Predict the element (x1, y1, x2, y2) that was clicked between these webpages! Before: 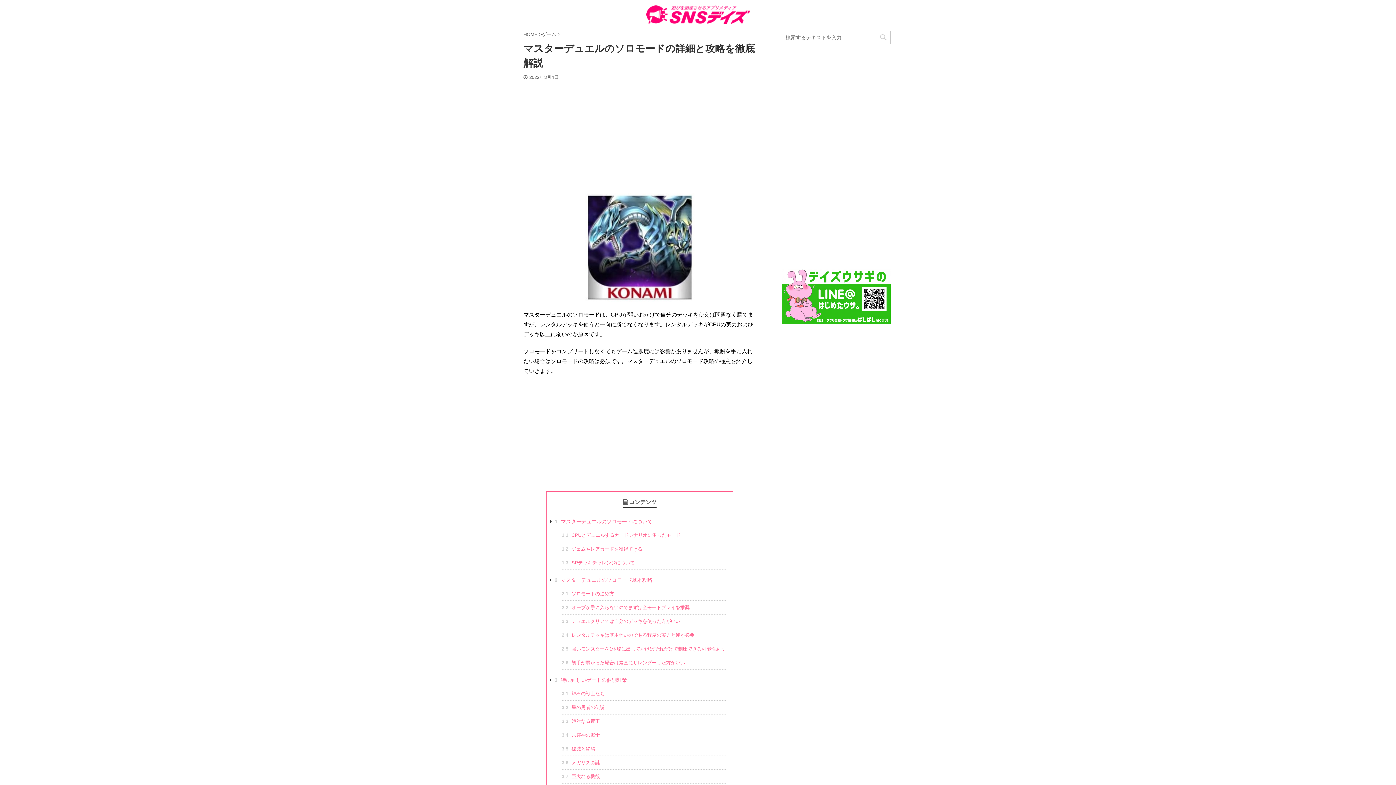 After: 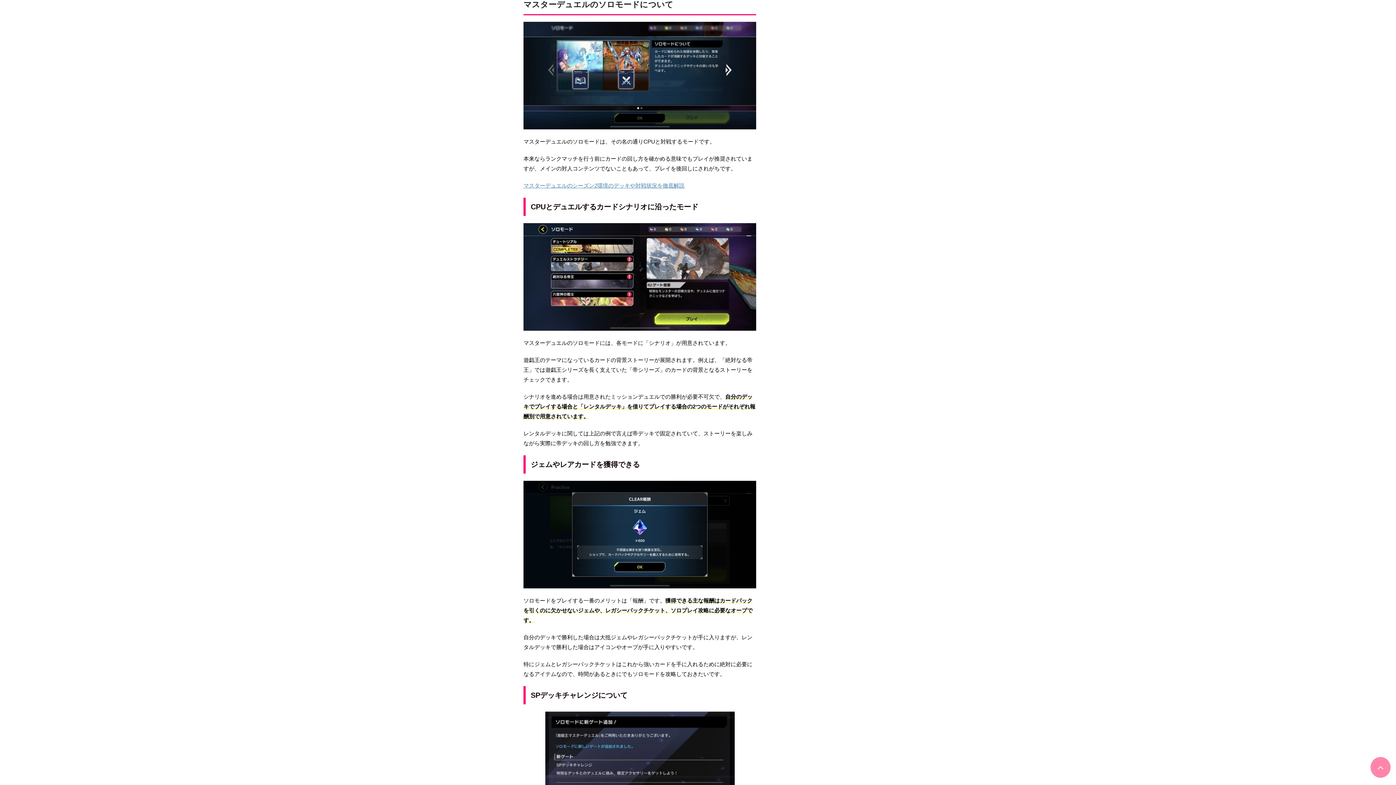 Action: bbox: (554, 517, 725, 528) label: 1 マスターデュエルのソロモードについて